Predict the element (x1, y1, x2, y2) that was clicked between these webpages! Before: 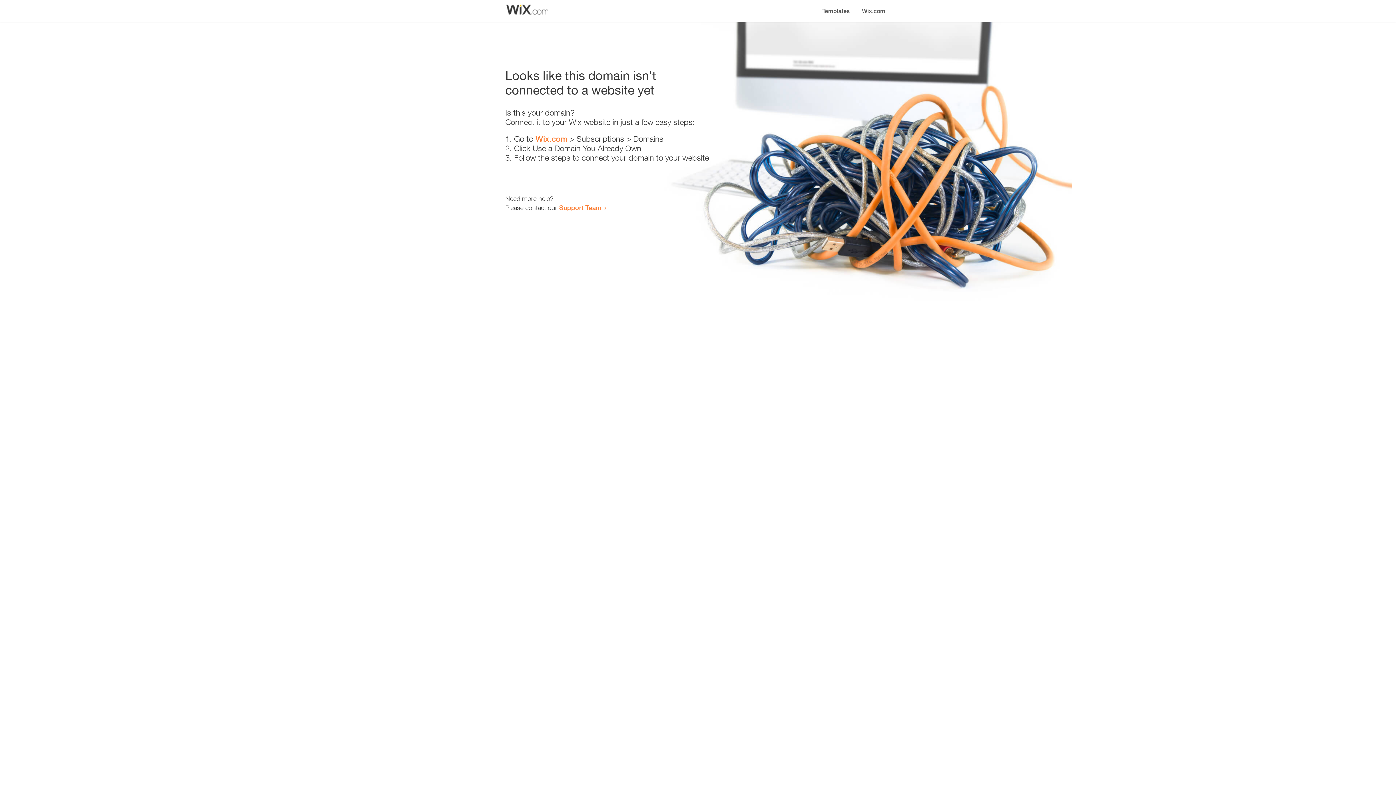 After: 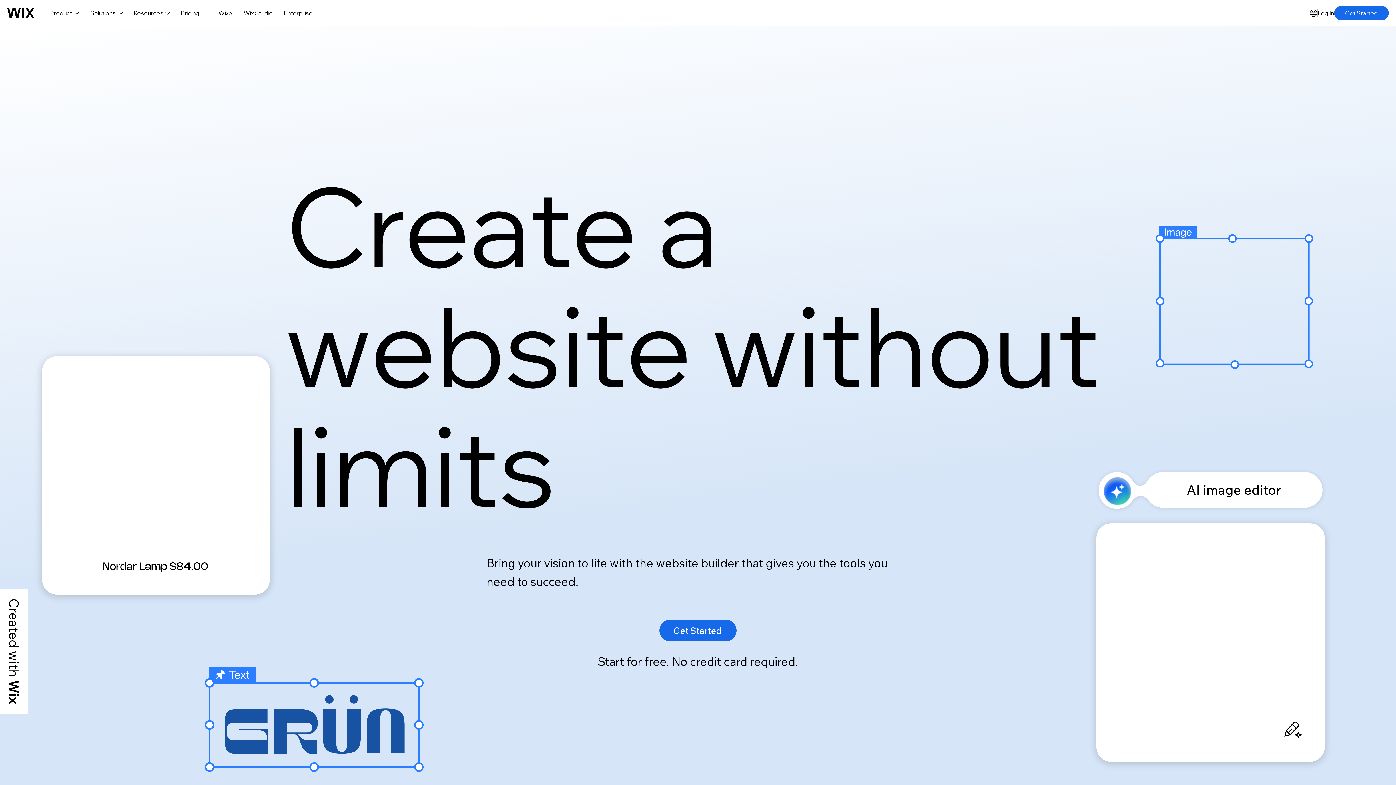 Action: bbox: (535, 134, 567, 143) label: Wix.com